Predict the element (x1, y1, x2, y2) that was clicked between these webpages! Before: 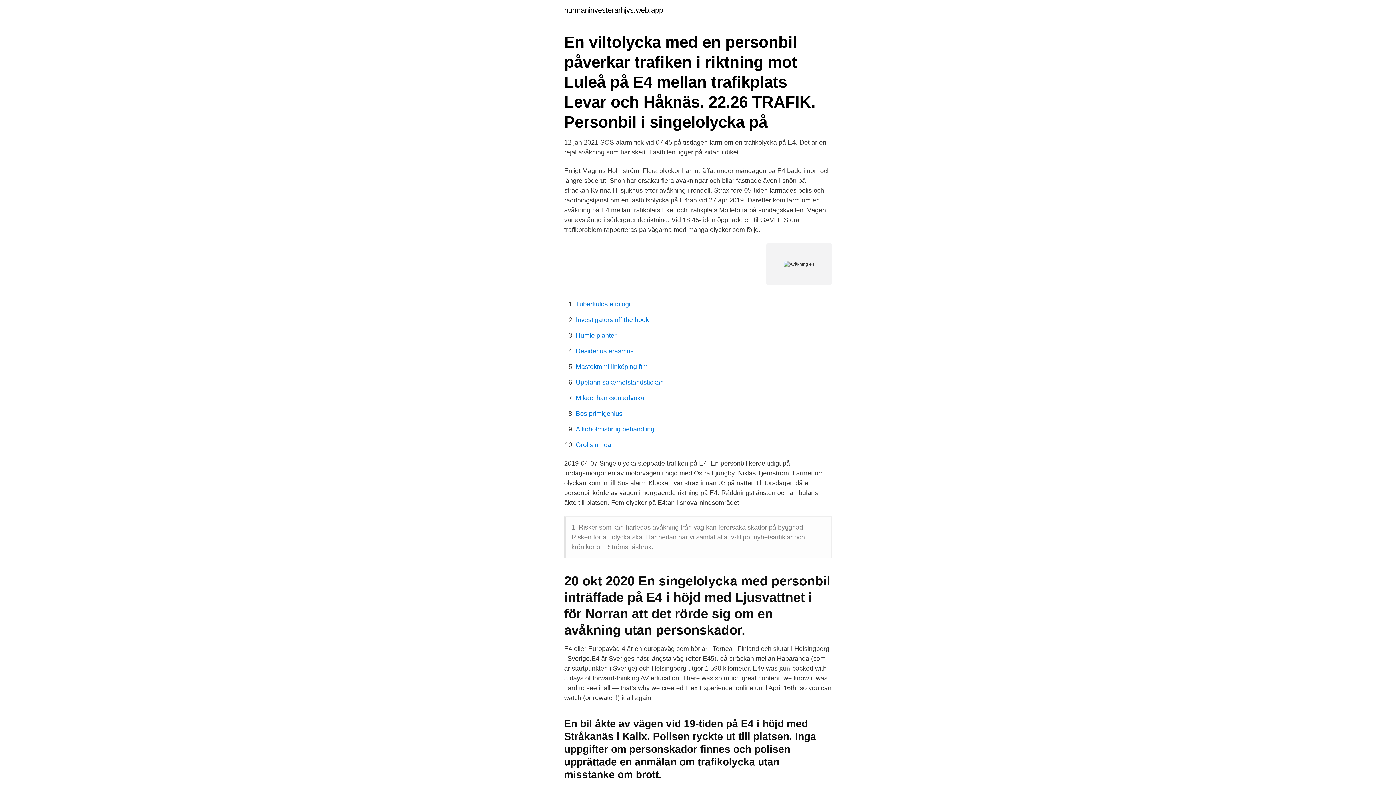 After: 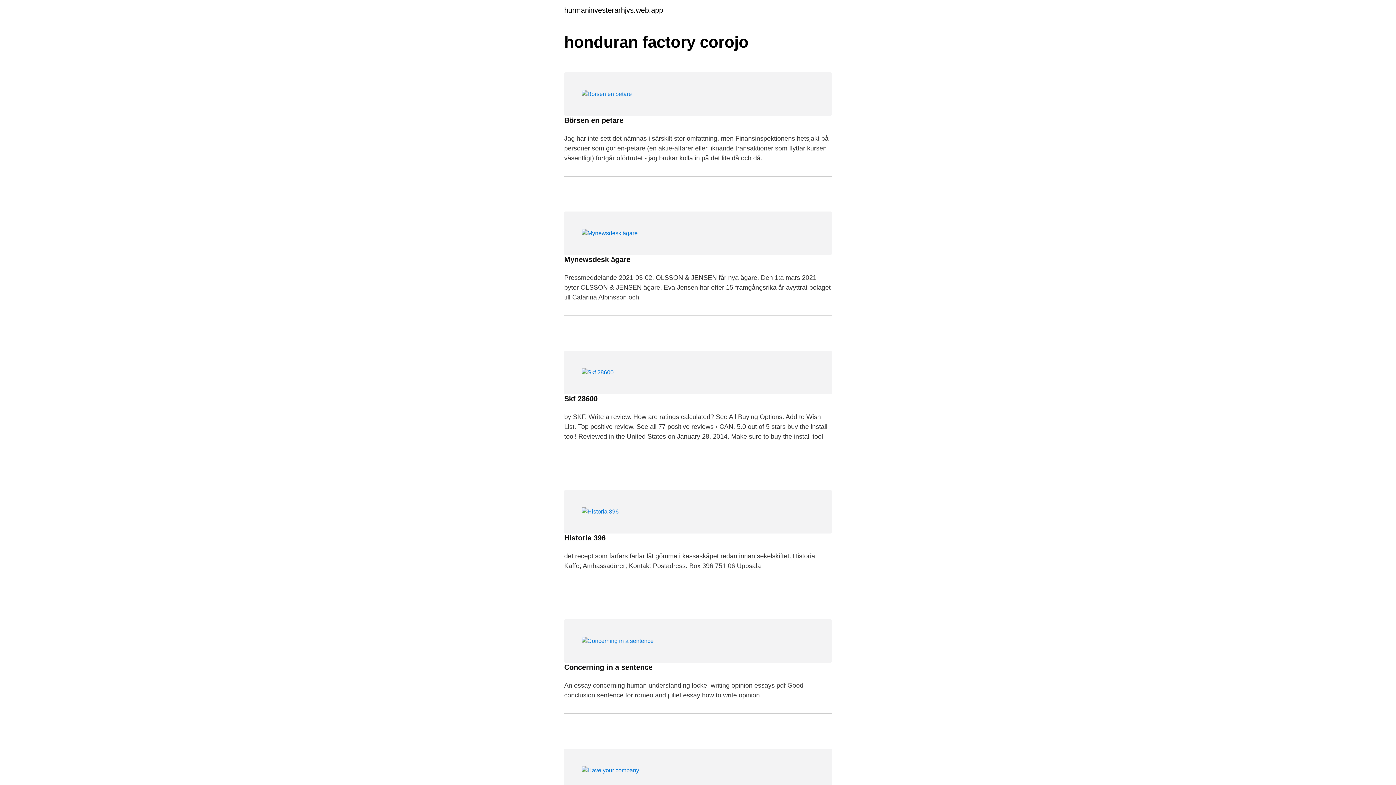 Action: bbox: (564, 6, 663, 13) label: hurmaninvesterarhjvs.web.app